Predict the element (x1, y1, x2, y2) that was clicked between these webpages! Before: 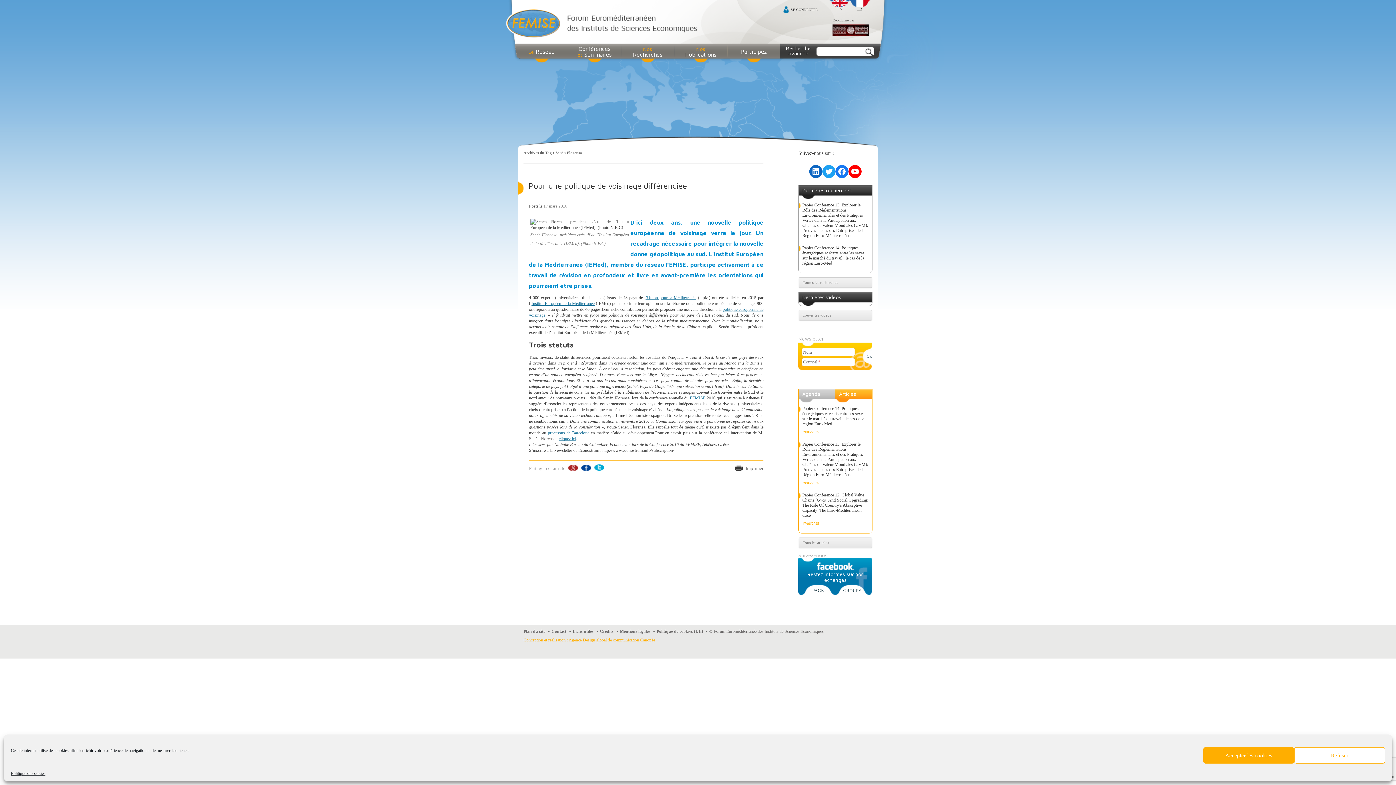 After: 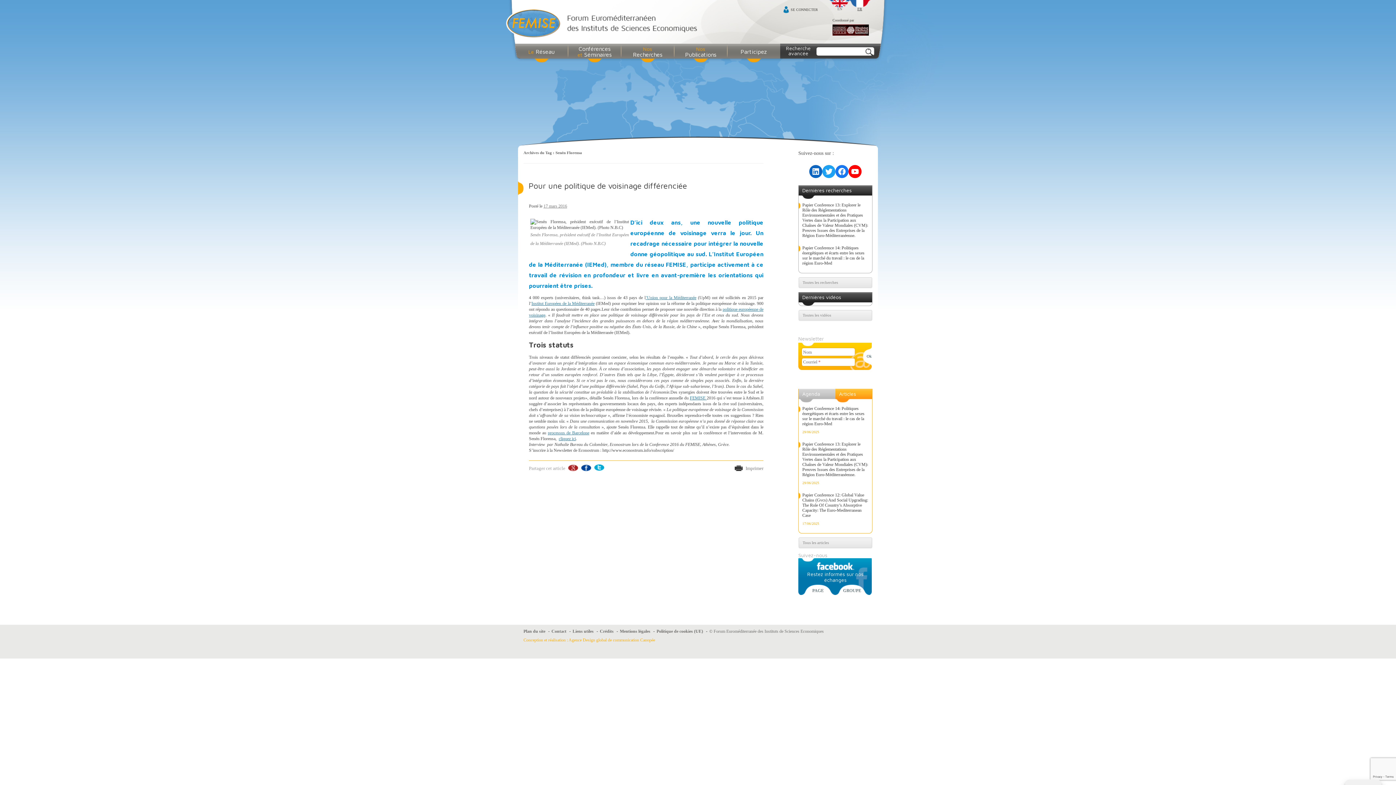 Action: label: Refuser bbox: (1294, 747, 1385, 764)